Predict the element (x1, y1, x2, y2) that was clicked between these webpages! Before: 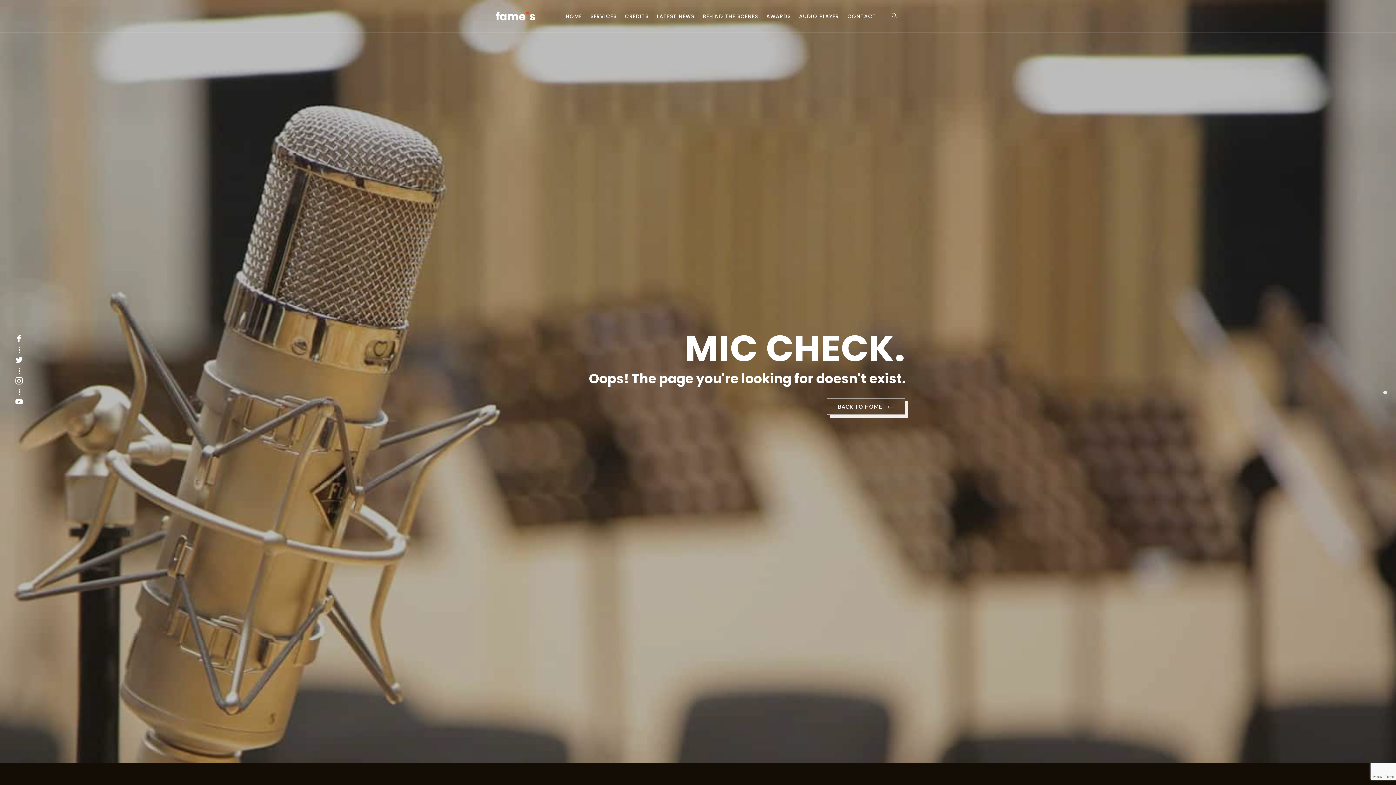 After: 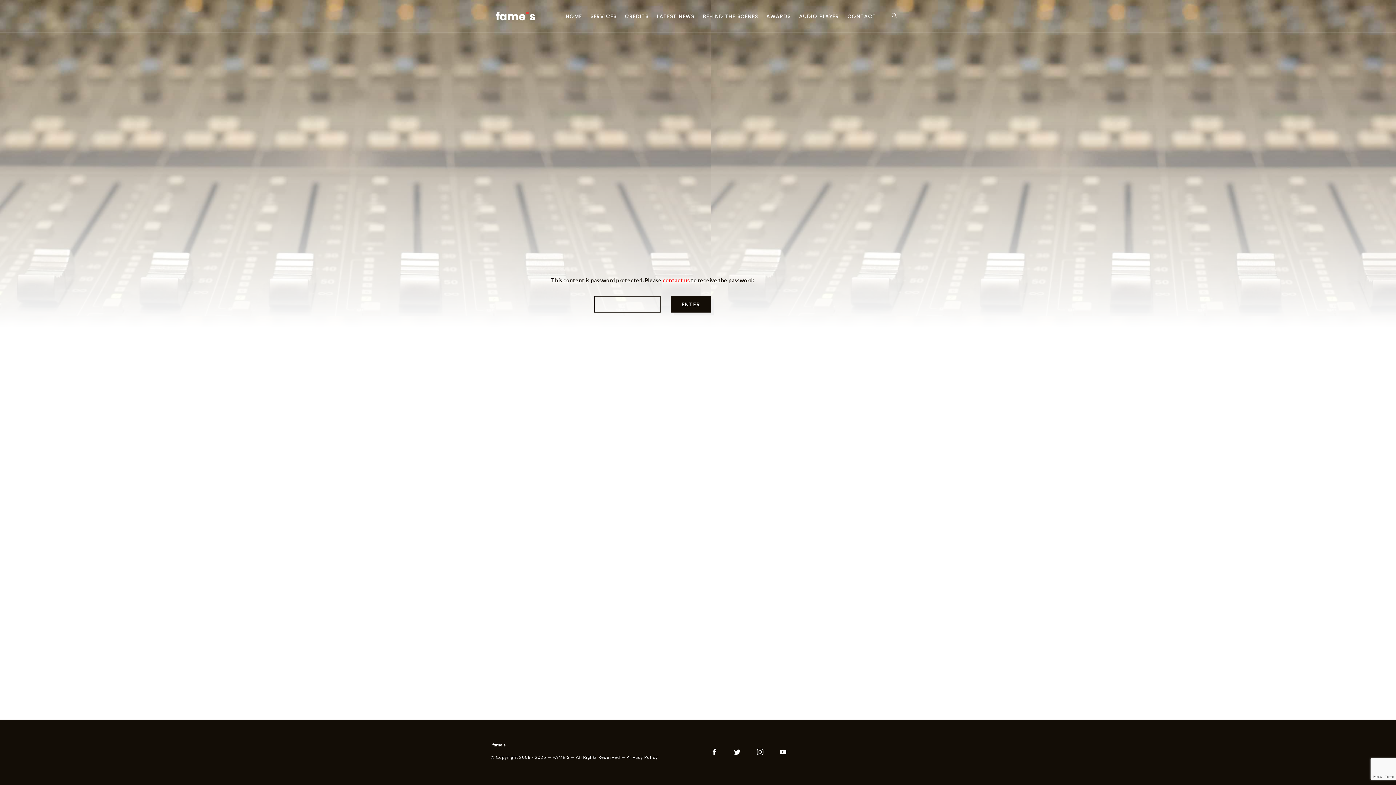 Action: label: AUDIO PLAYER bbox: (792, 5, 839, 27)